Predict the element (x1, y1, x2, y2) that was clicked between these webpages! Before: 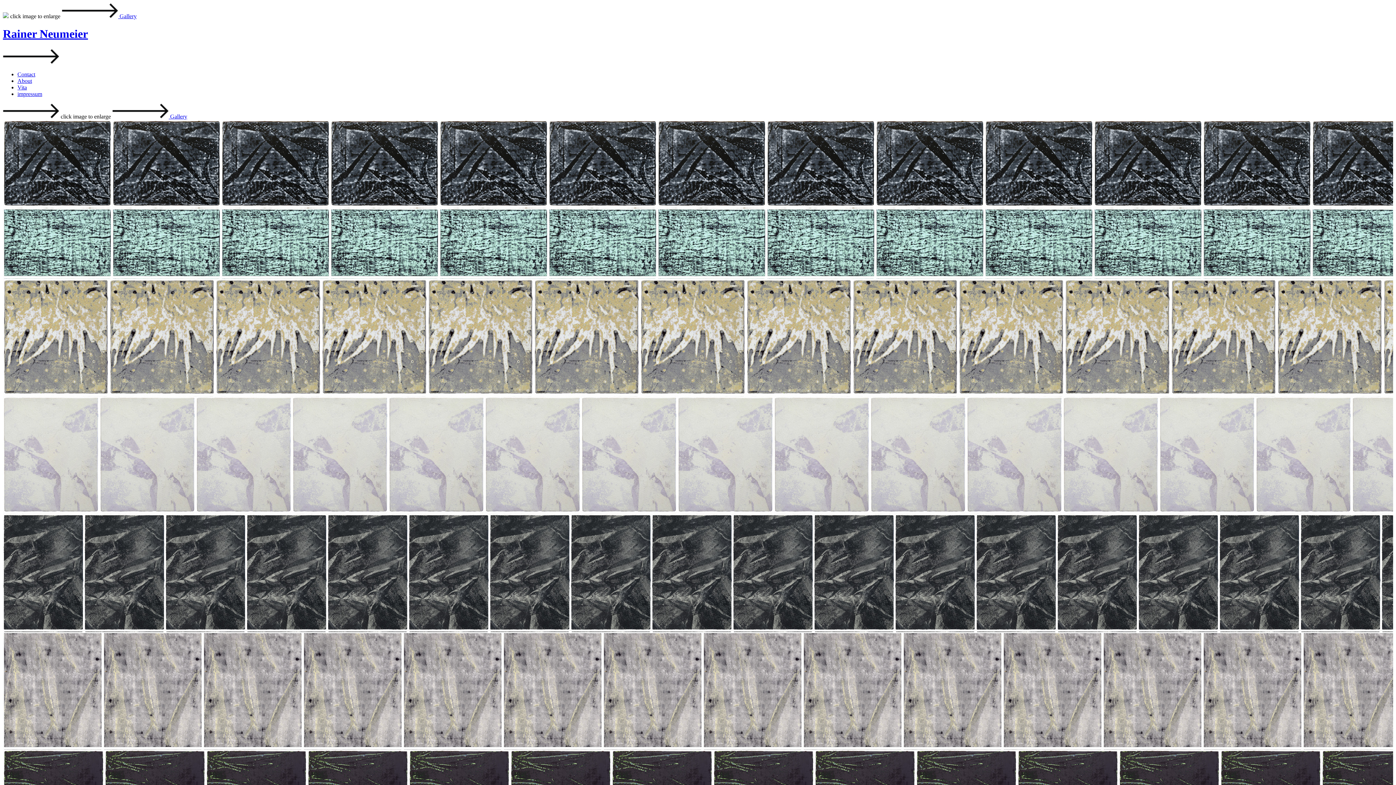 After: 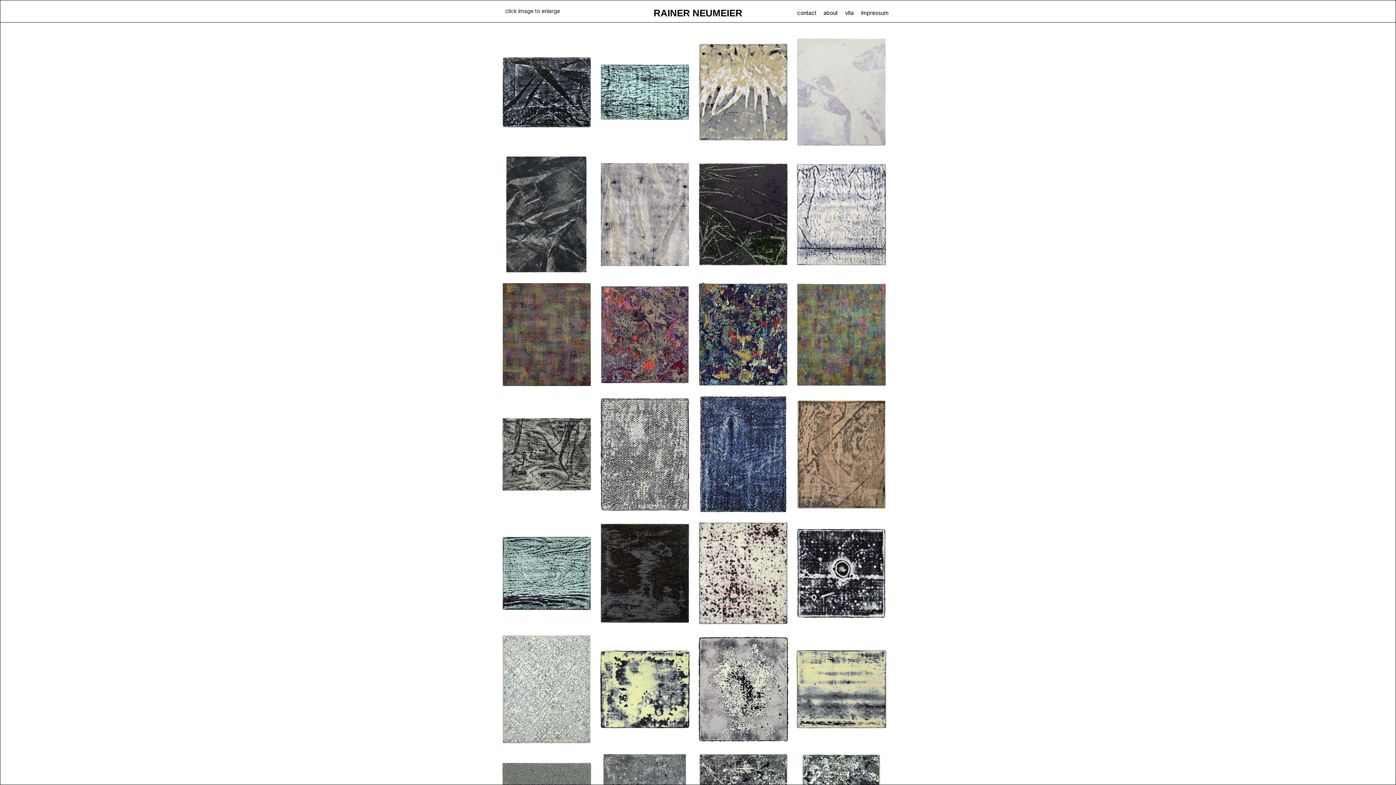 Action: bbox: (2, 27, 1393, 40) label: Rainer Neumeier